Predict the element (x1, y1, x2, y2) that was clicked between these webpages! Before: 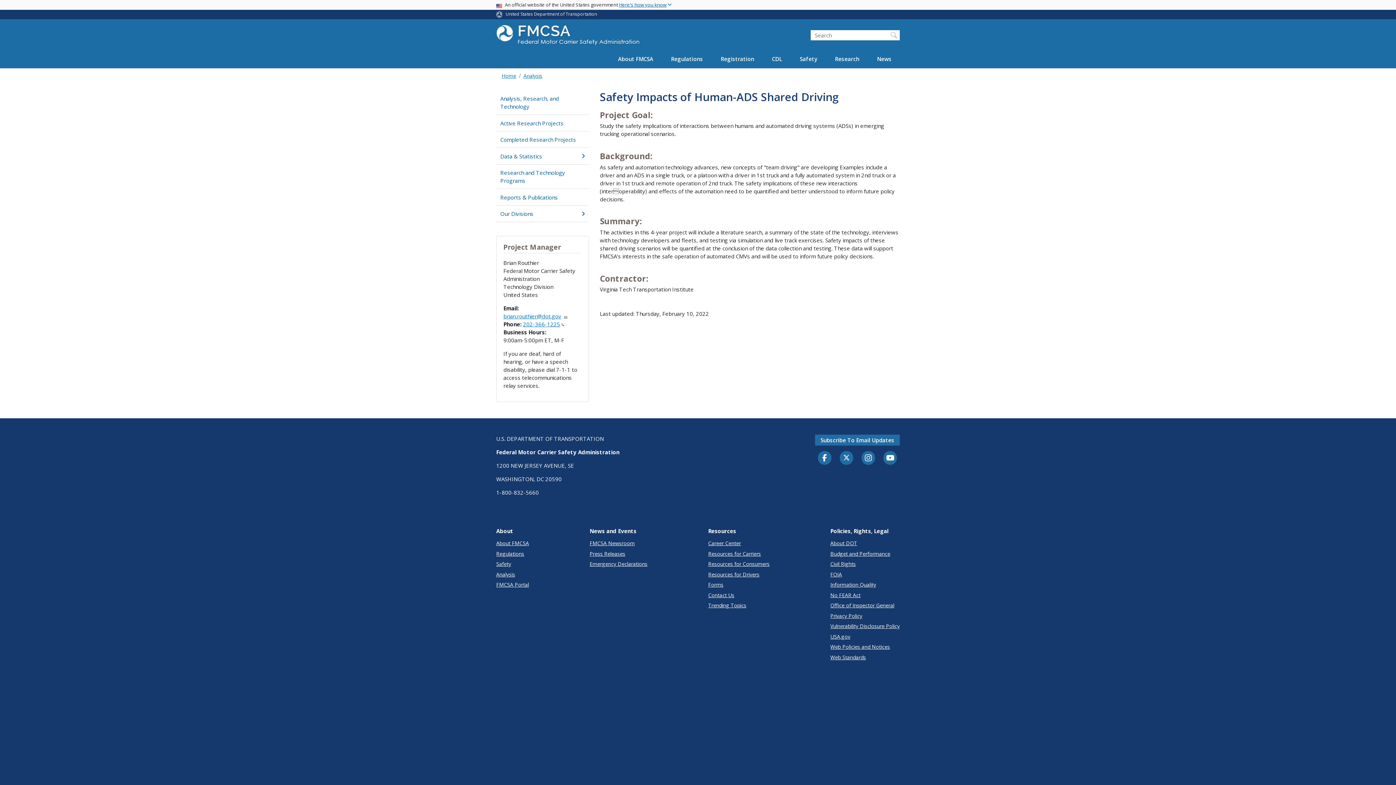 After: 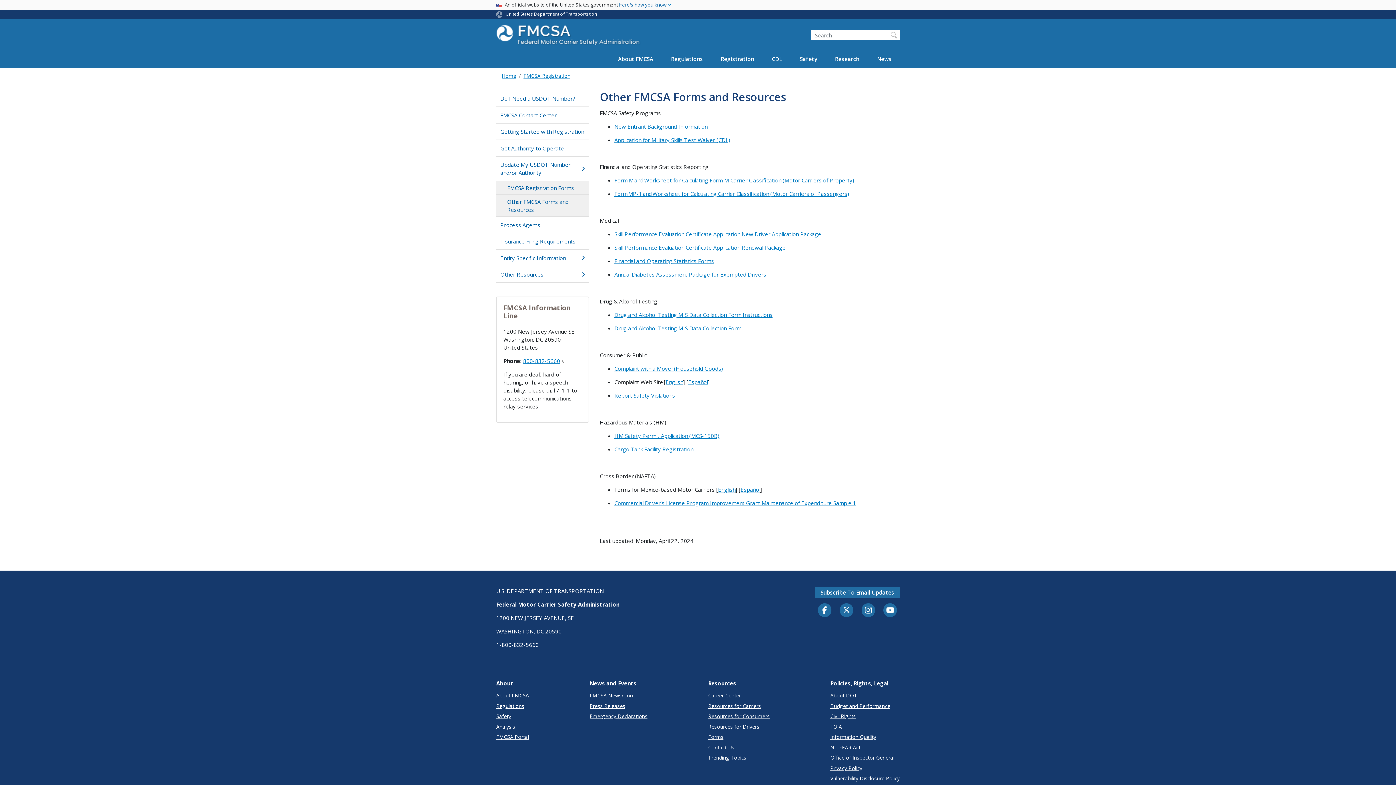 Action: bbox: (708, 581, 769, 588) label: Forms